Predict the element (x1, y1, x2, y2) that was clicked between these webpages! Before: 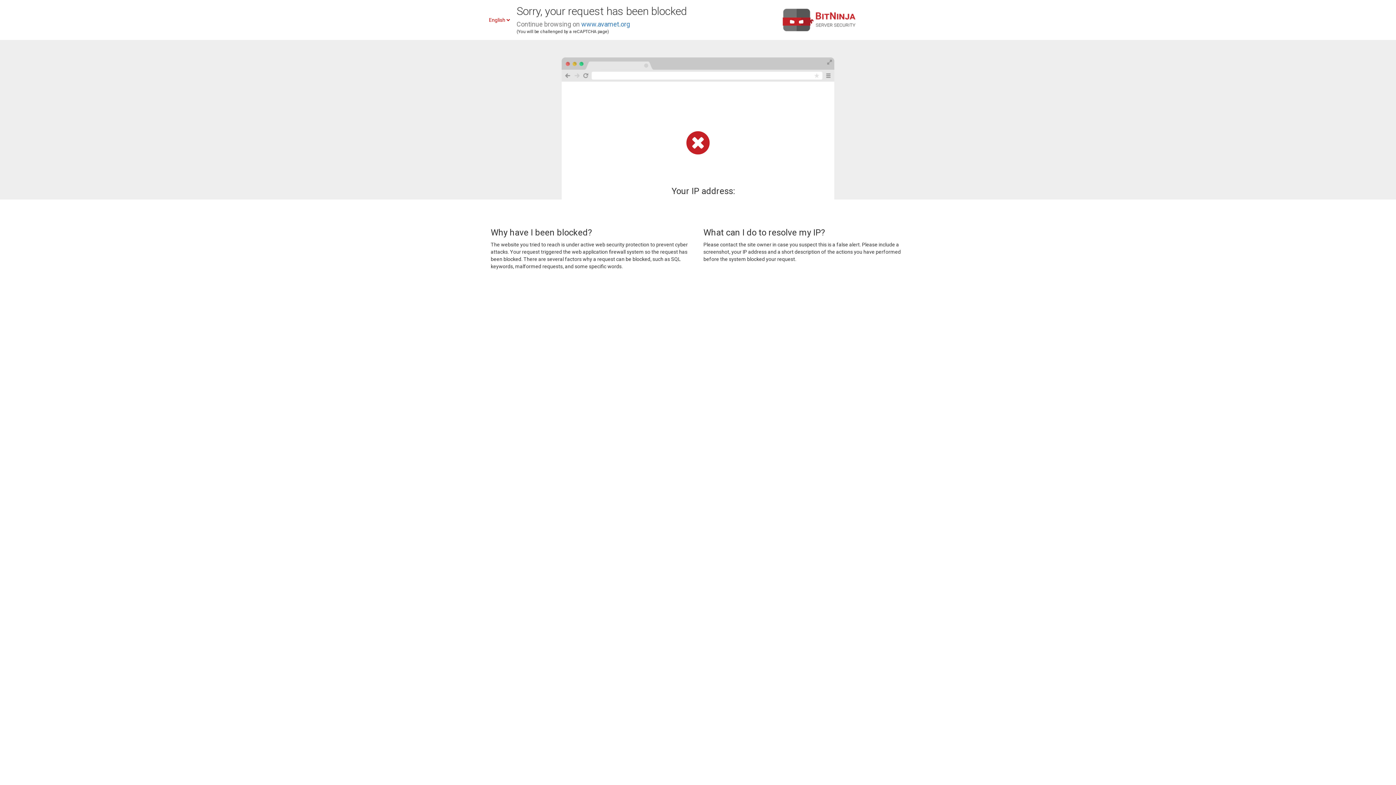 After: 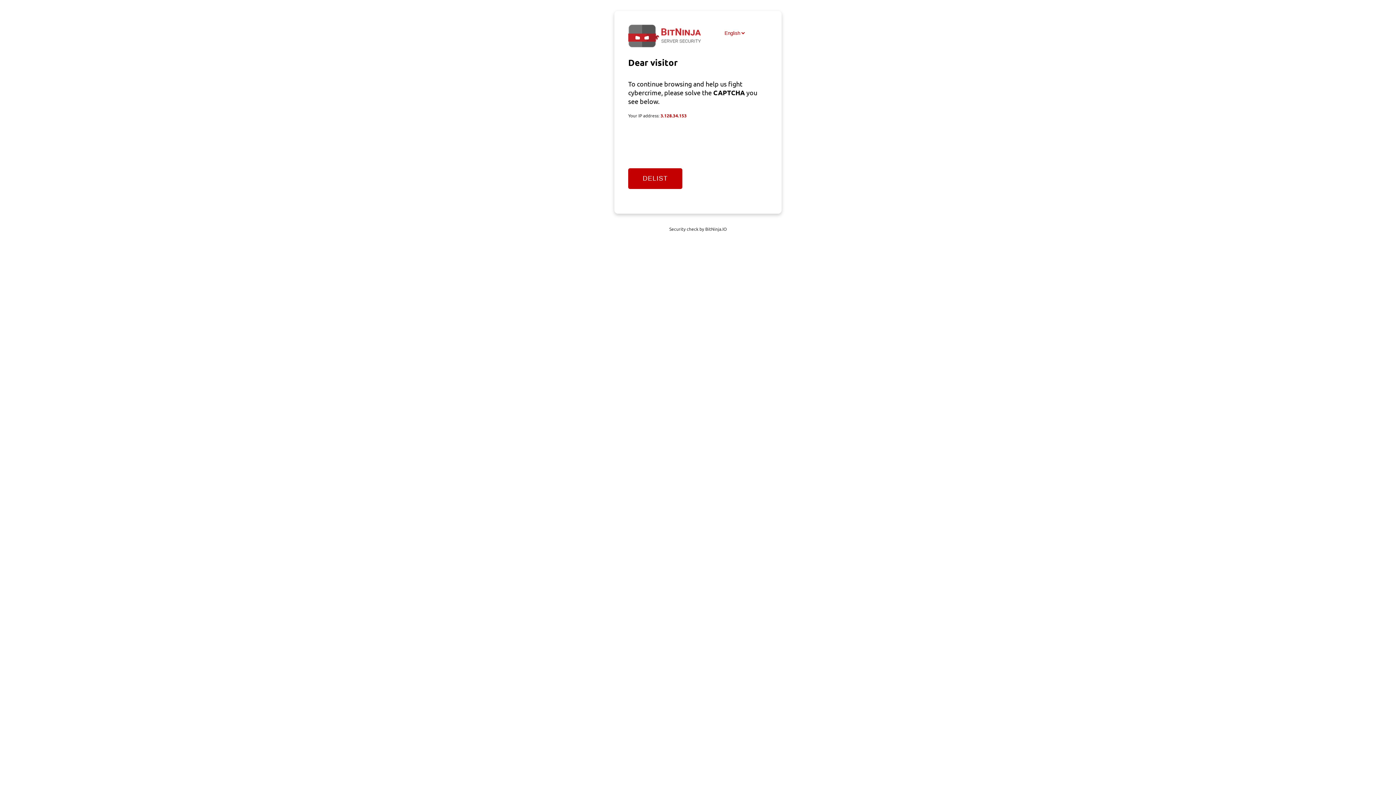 Action: label: www.avamet.org bbox: (581, 20, 630, 28)